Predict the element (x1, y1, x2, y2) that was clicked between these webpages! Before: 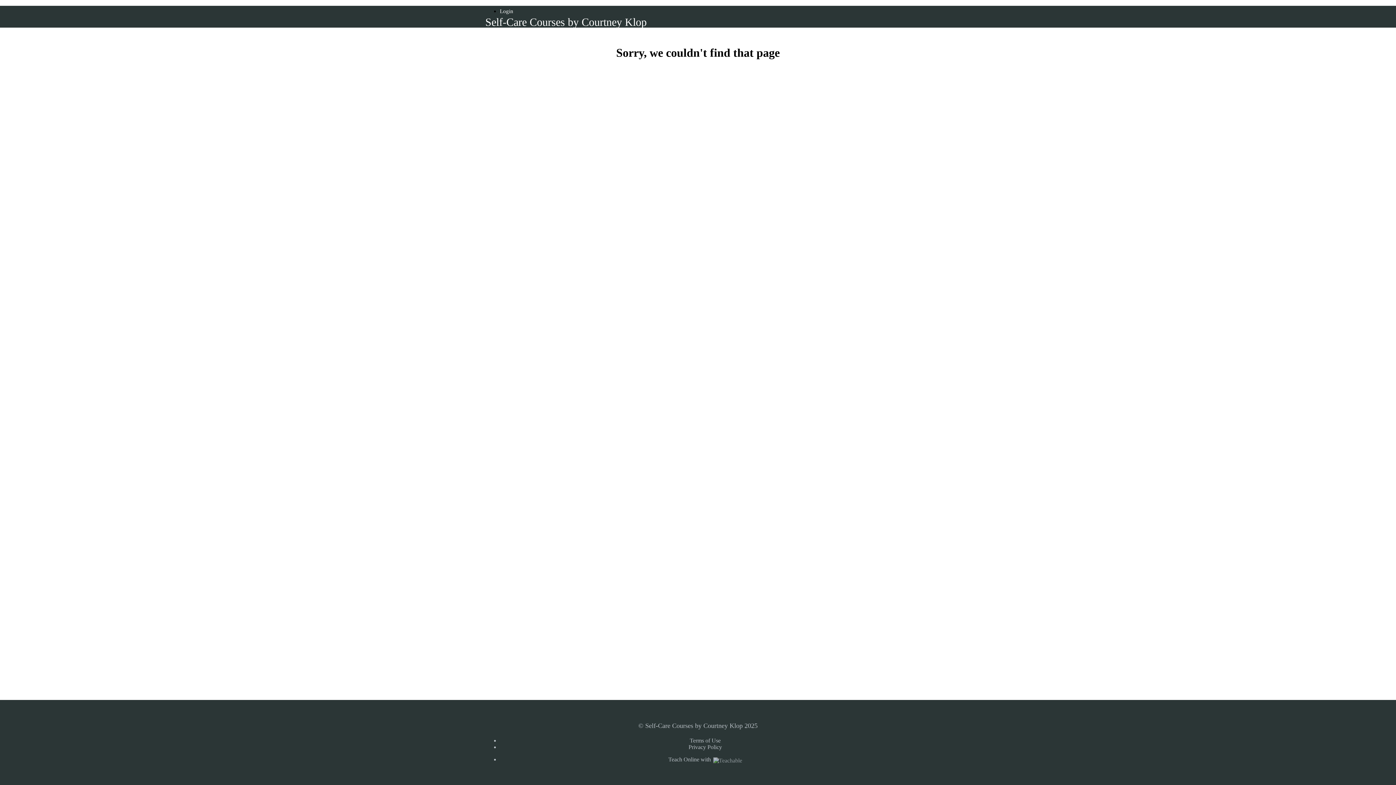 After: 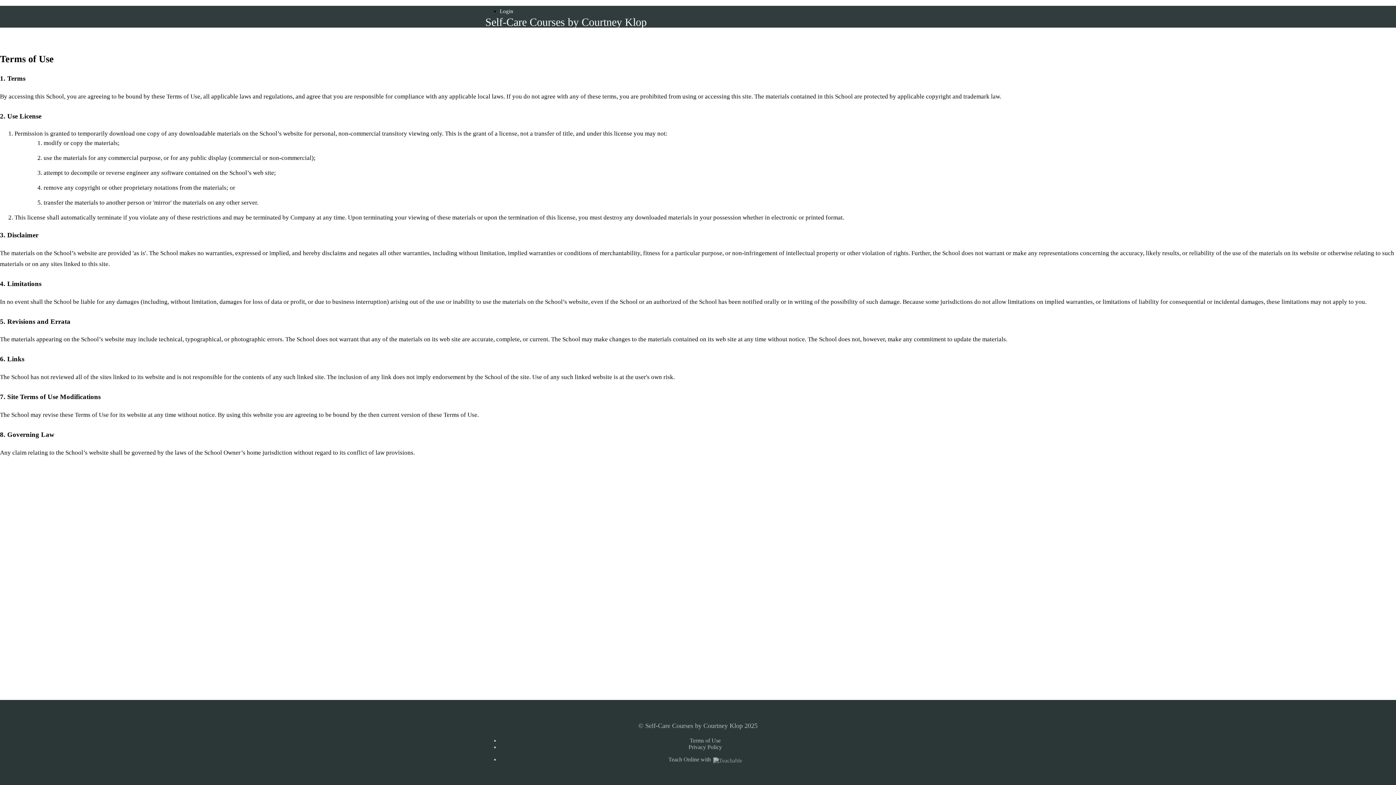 Action: bbox: (690, 737, 720, 744) label: Terms of Use